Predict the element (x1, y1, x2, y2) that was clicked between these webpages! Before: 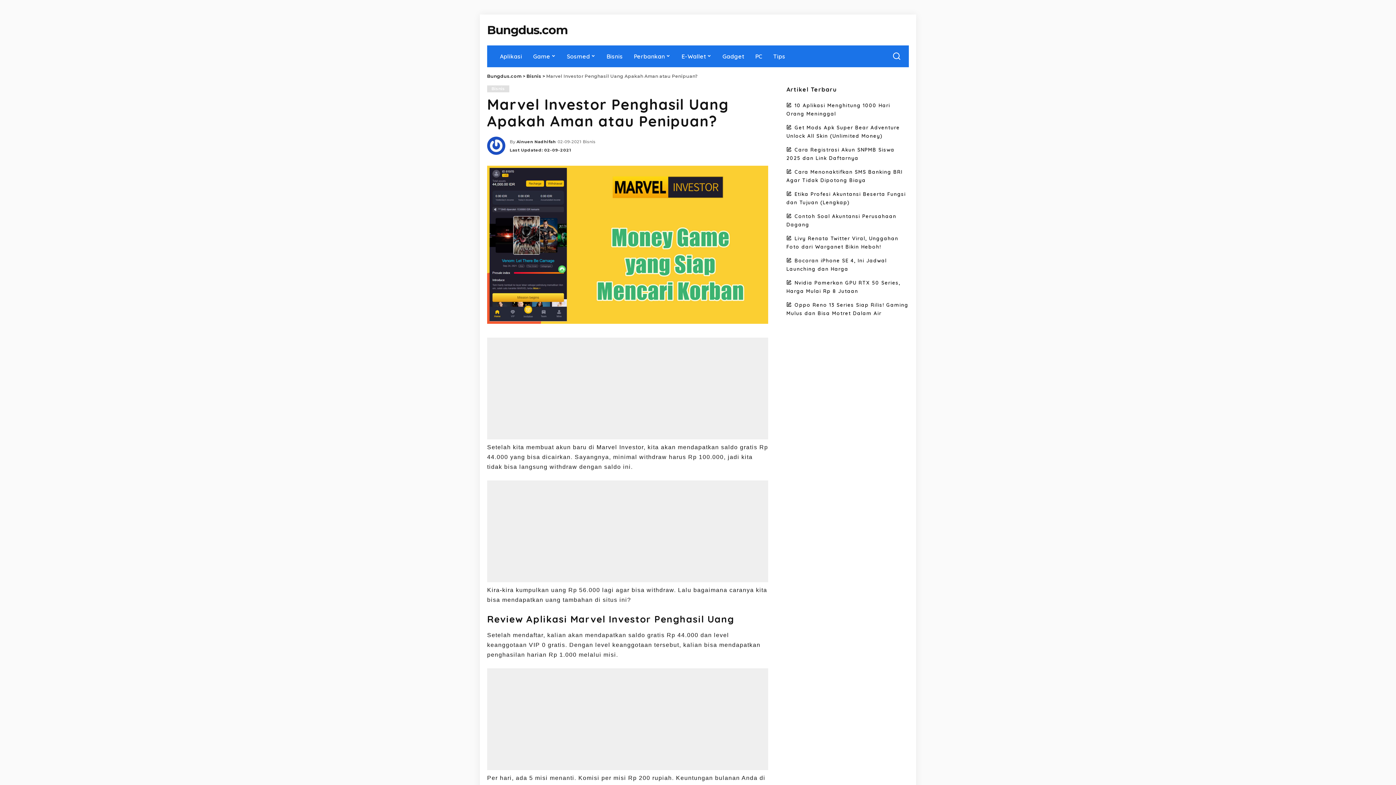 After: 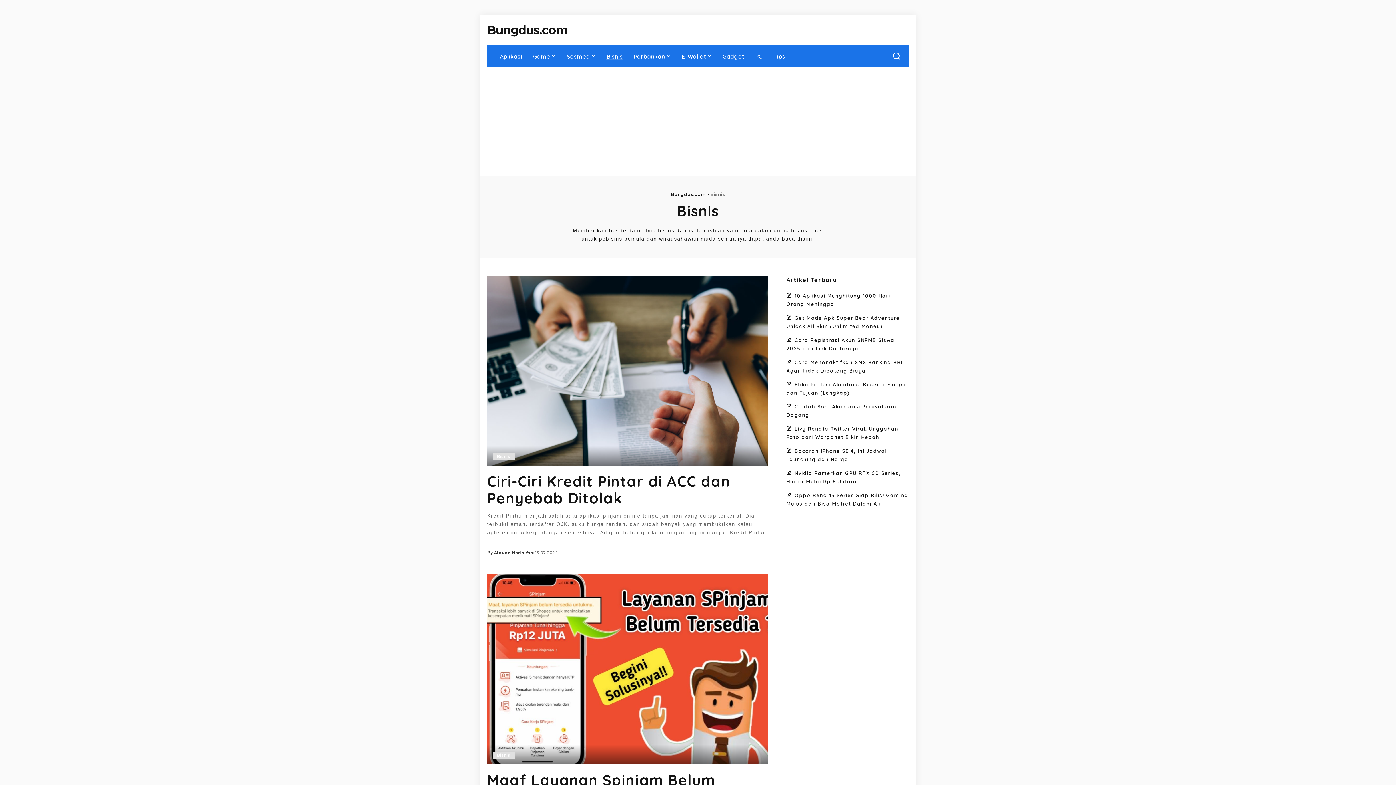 Action: bbox: (601, 45, 628, 67) label: Bisnis